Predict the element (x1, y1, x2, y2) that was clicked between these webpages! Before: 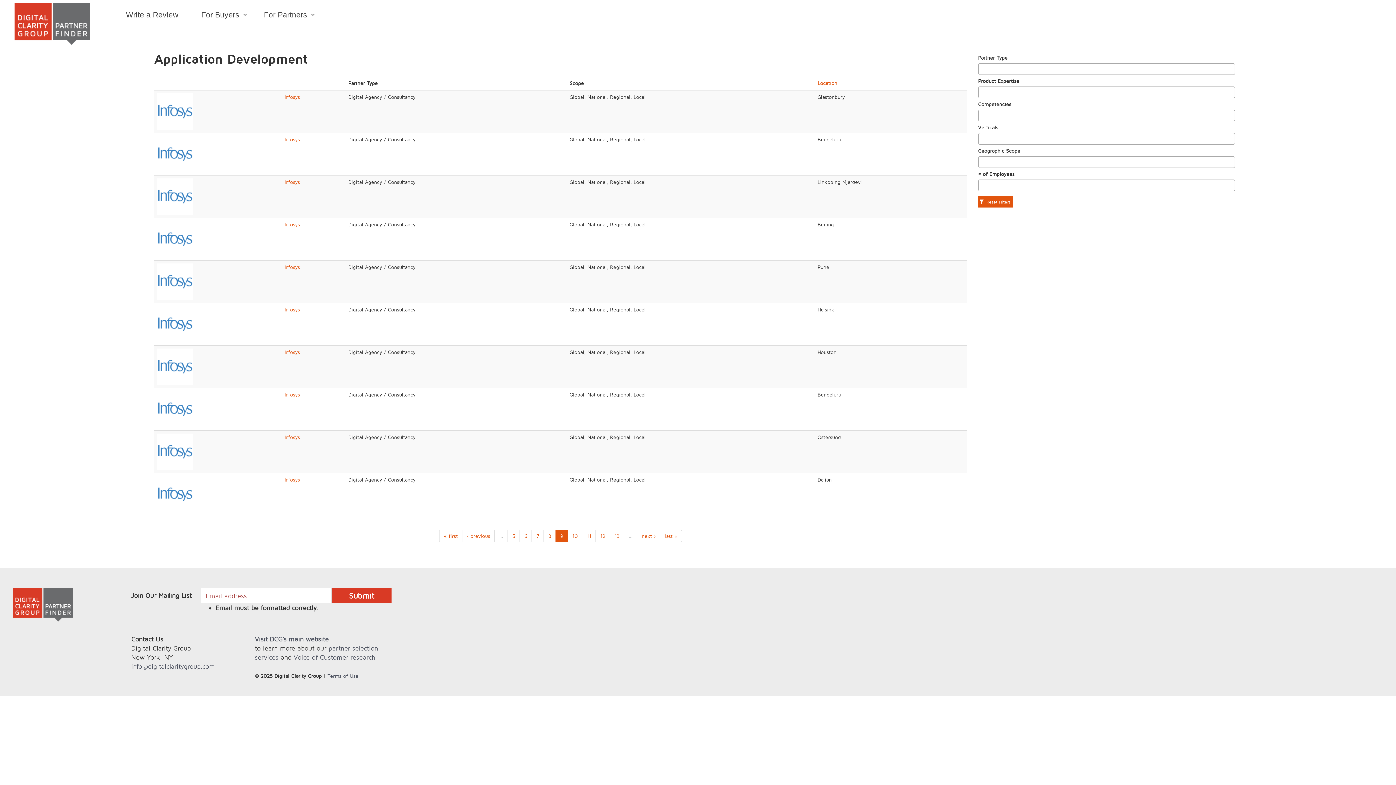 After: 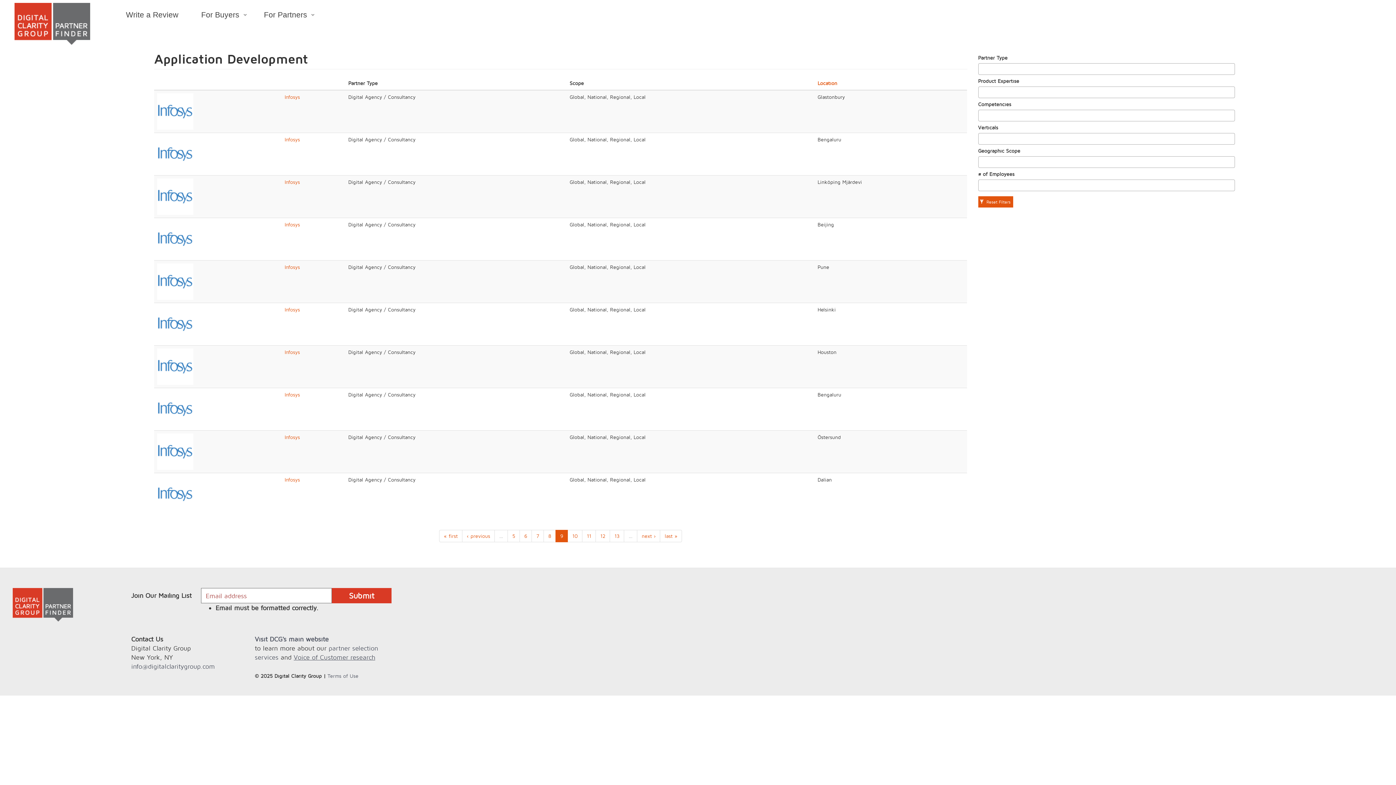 Action: label: Voice of Customer research bbox: (293, 653, 375, 661)